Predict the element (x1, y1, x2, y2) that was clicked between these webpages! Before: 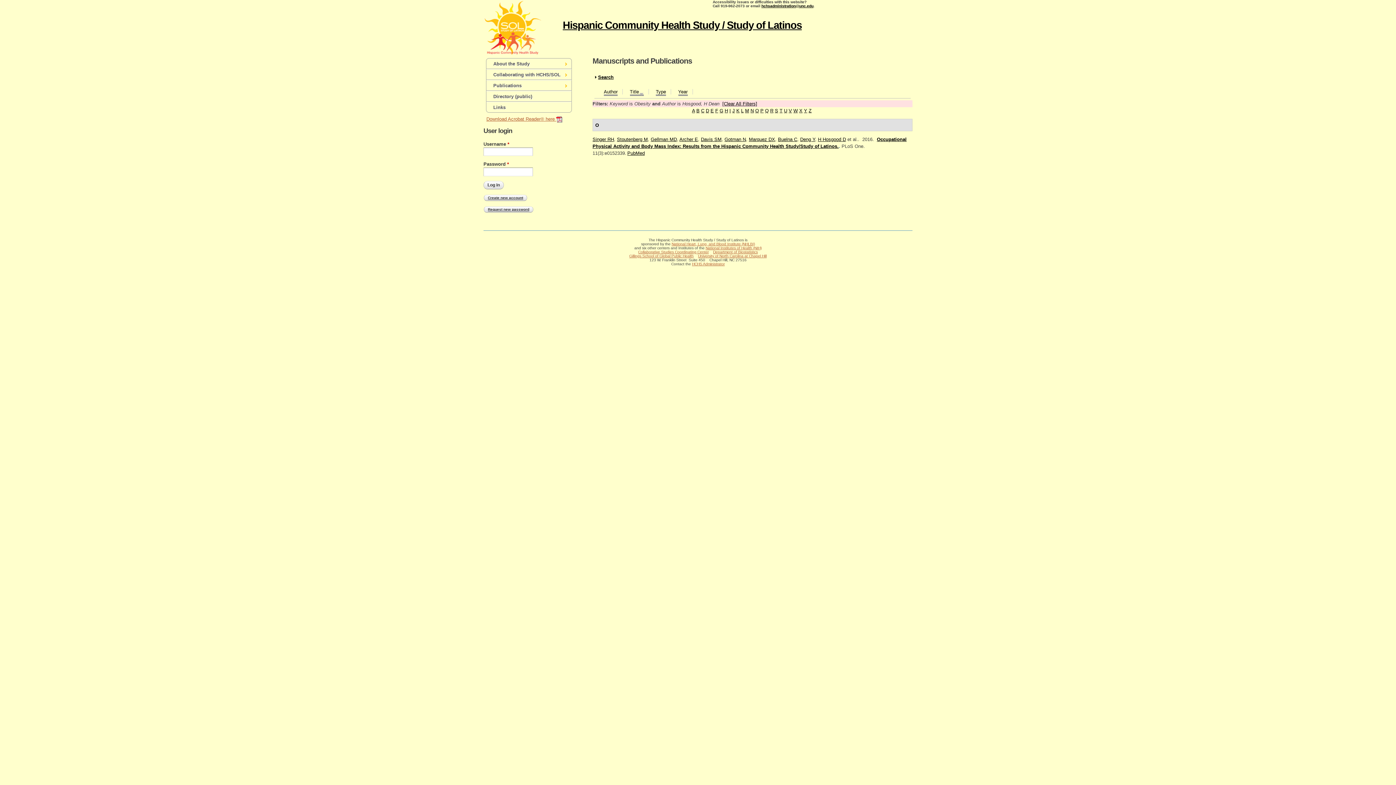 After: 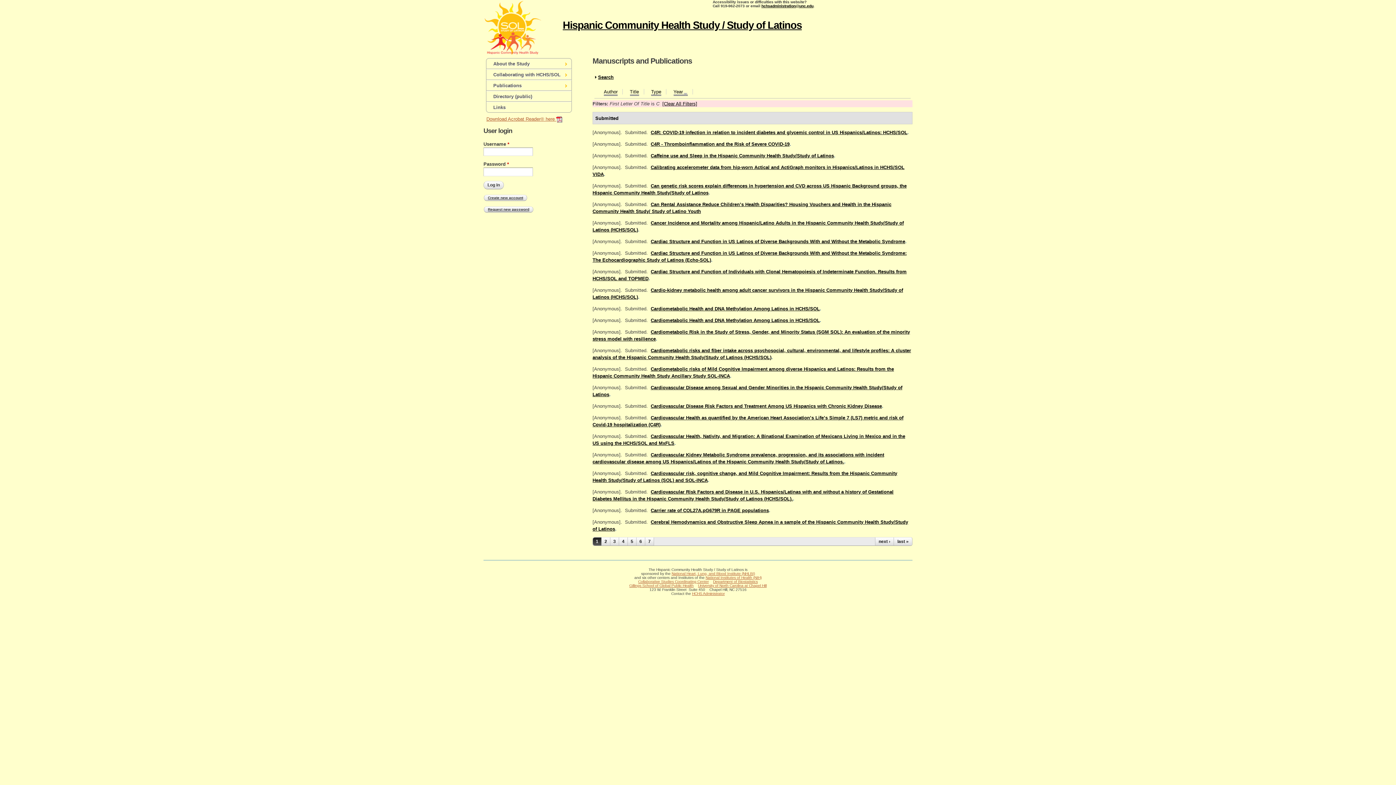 Action: bbox: (701, 108, 704, 113) label: C